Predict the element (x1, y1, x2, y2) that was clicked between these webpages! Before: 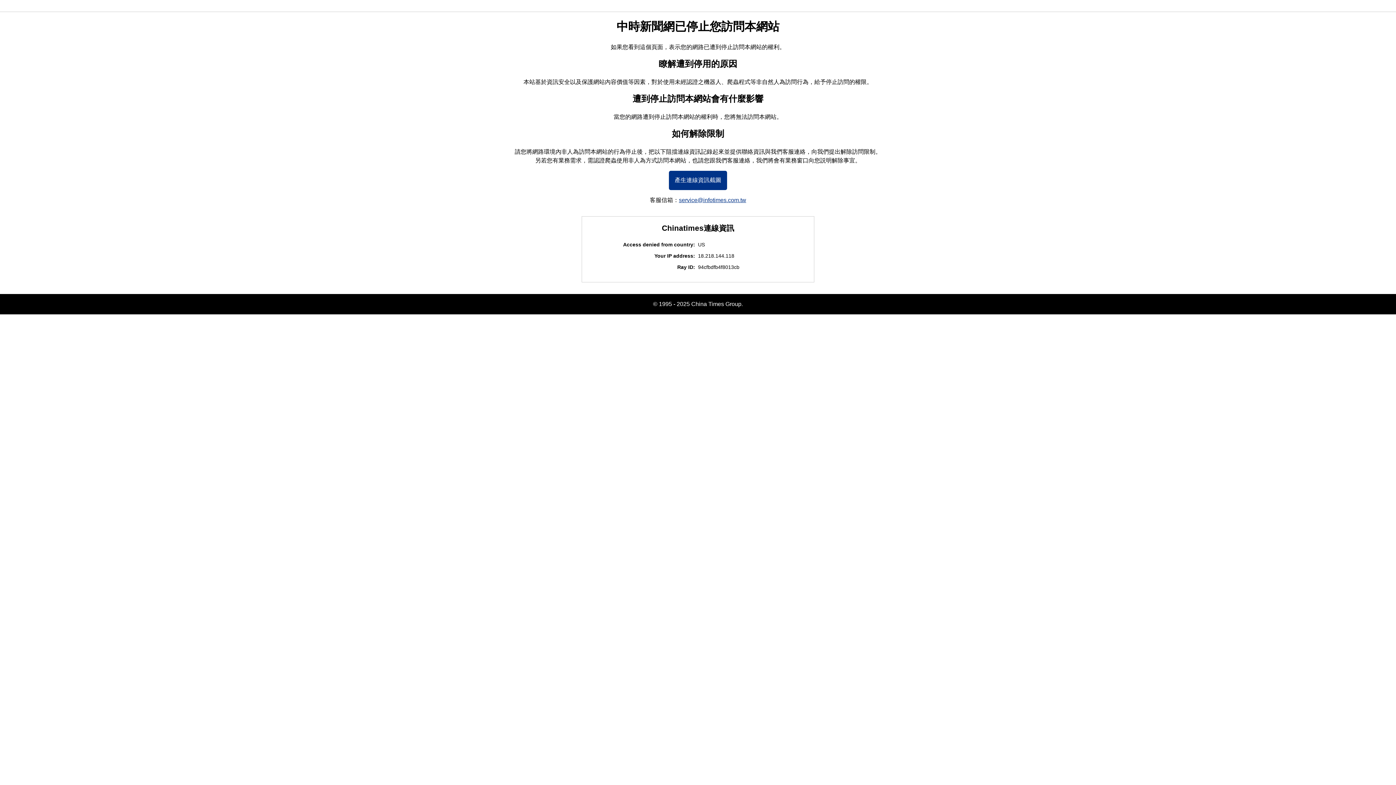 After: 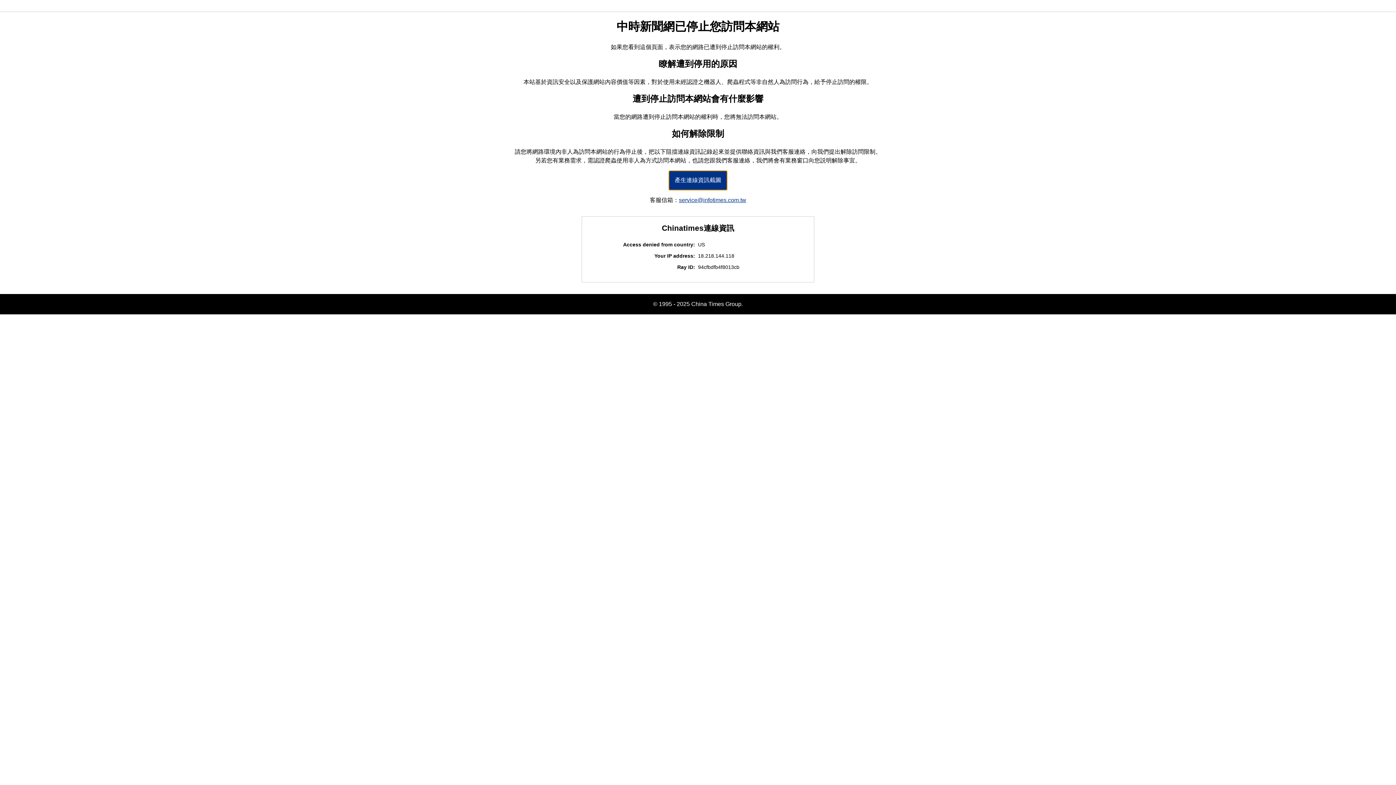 Action: bbox: (669, 170, 727, 190) label: 產生連線資訊截圖